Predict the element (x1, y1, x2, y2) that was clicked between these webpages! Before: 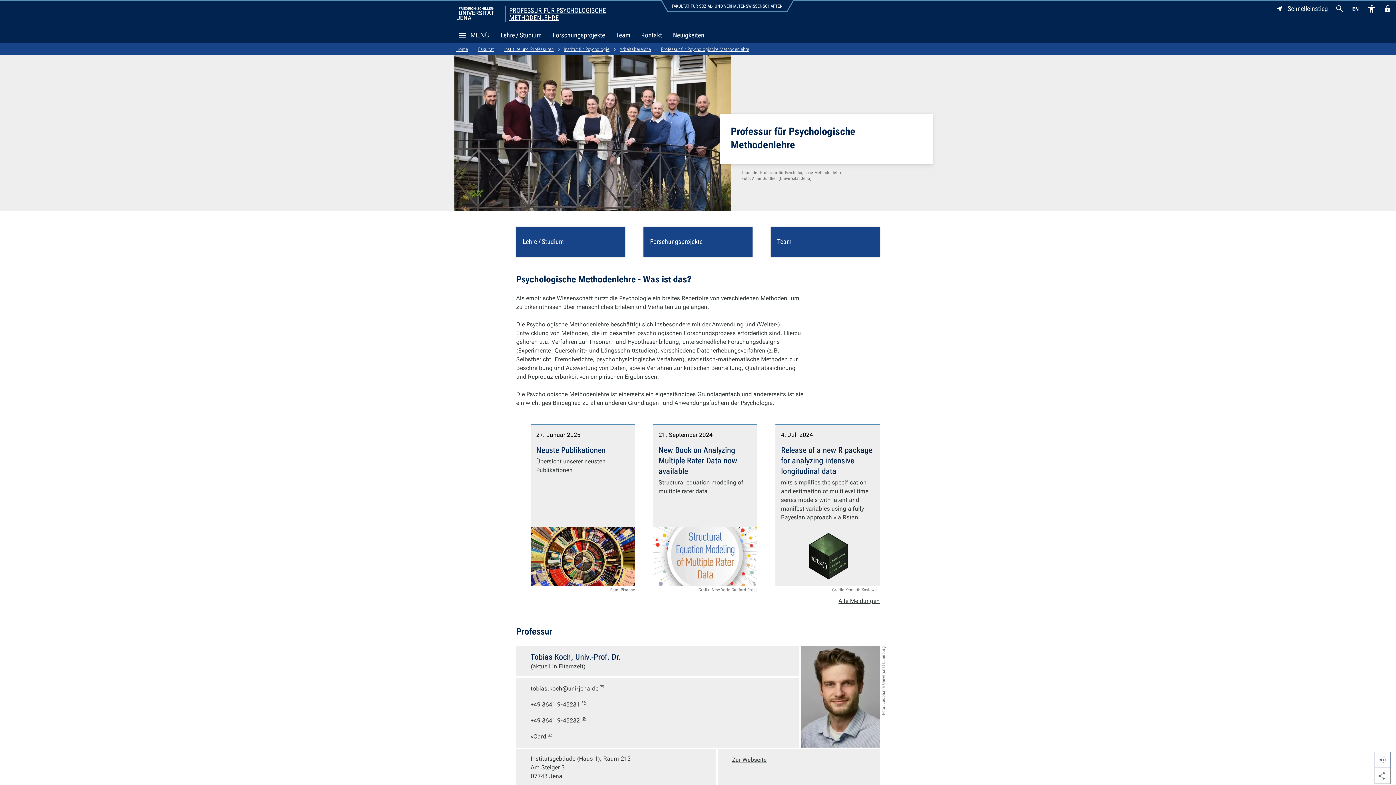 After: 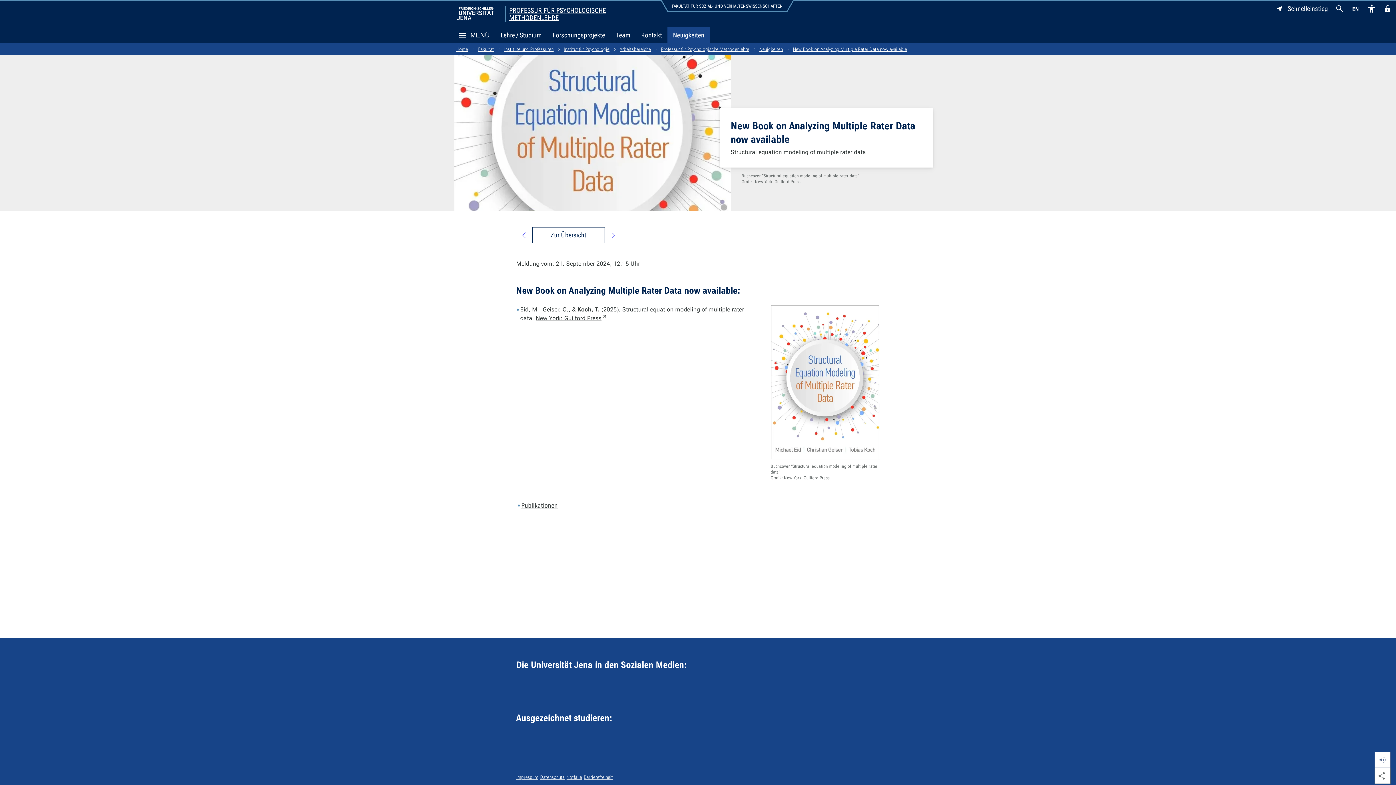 Action: label: New Book on Analyzing Multiple Rater Data now available

Structural equation modeling of multiple rater data bbox: (658, 444, 752, 495)